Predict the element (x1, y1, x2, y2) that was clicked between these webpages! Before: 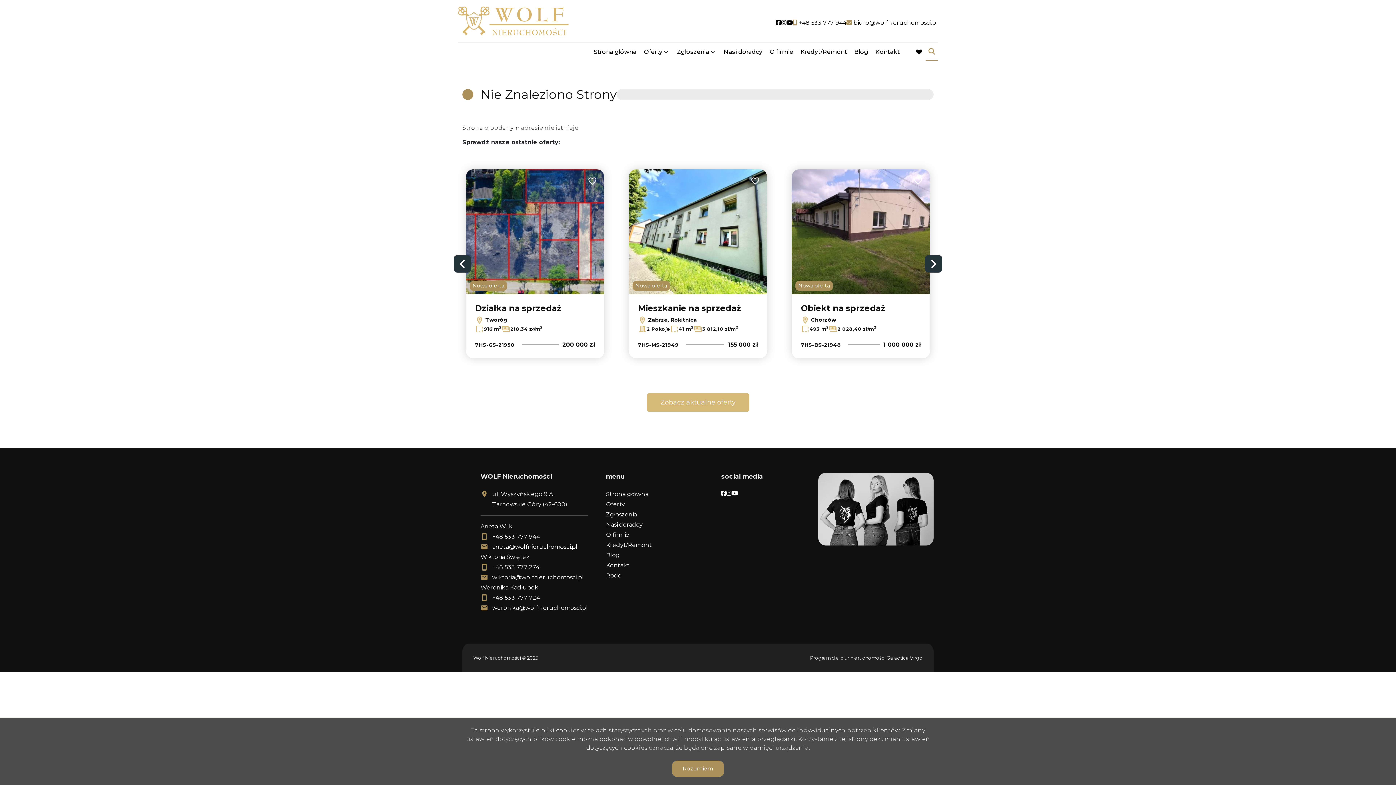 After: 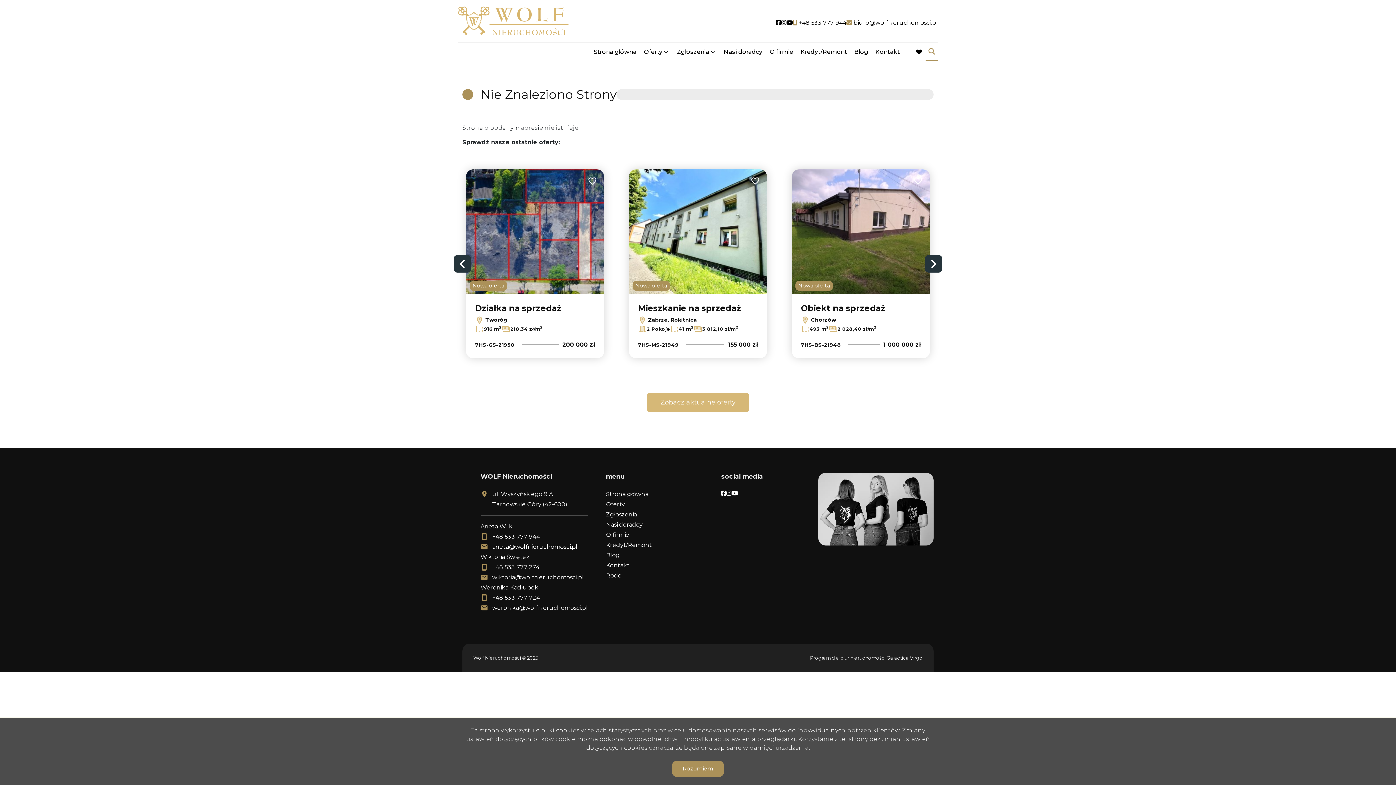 Action: bbox: (492, 533, 540, 540) label: +48 533 777 944